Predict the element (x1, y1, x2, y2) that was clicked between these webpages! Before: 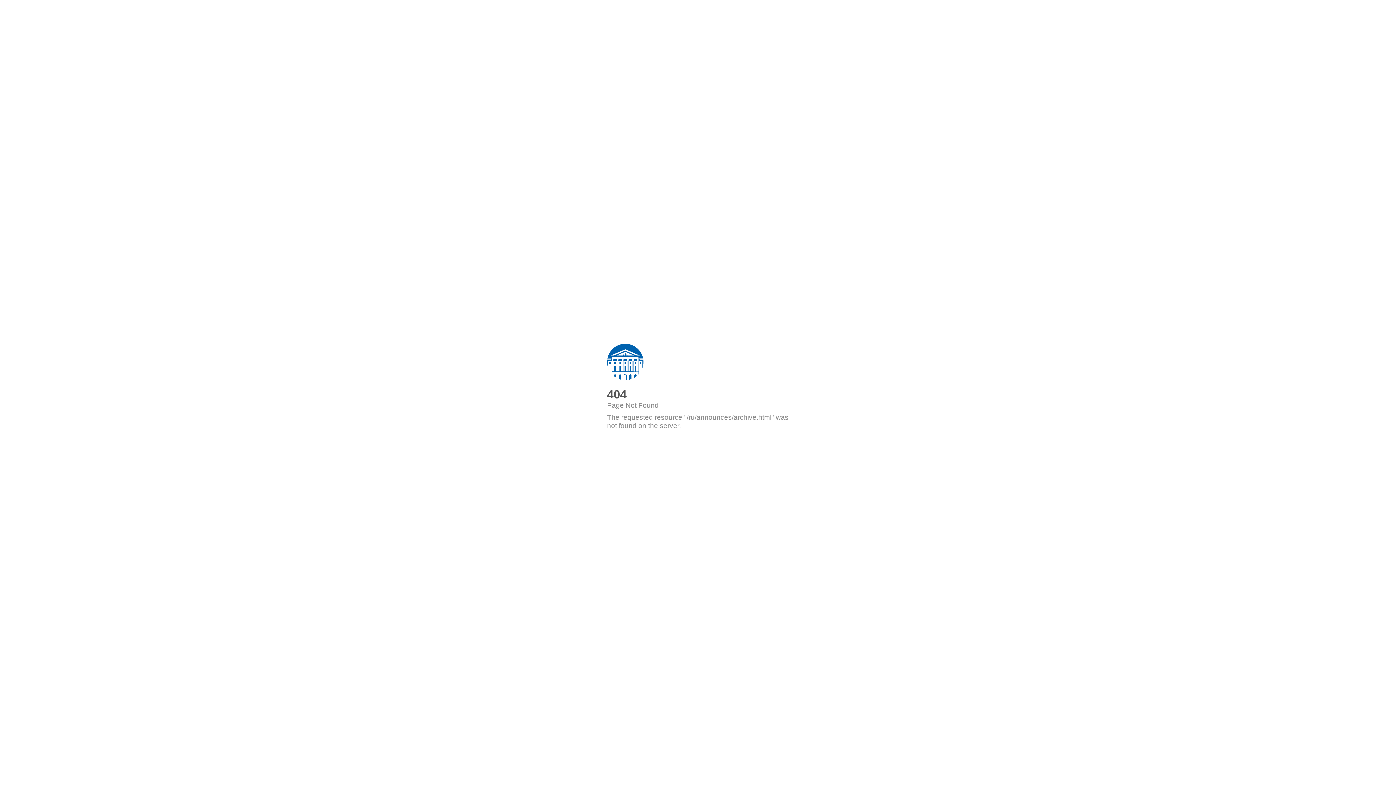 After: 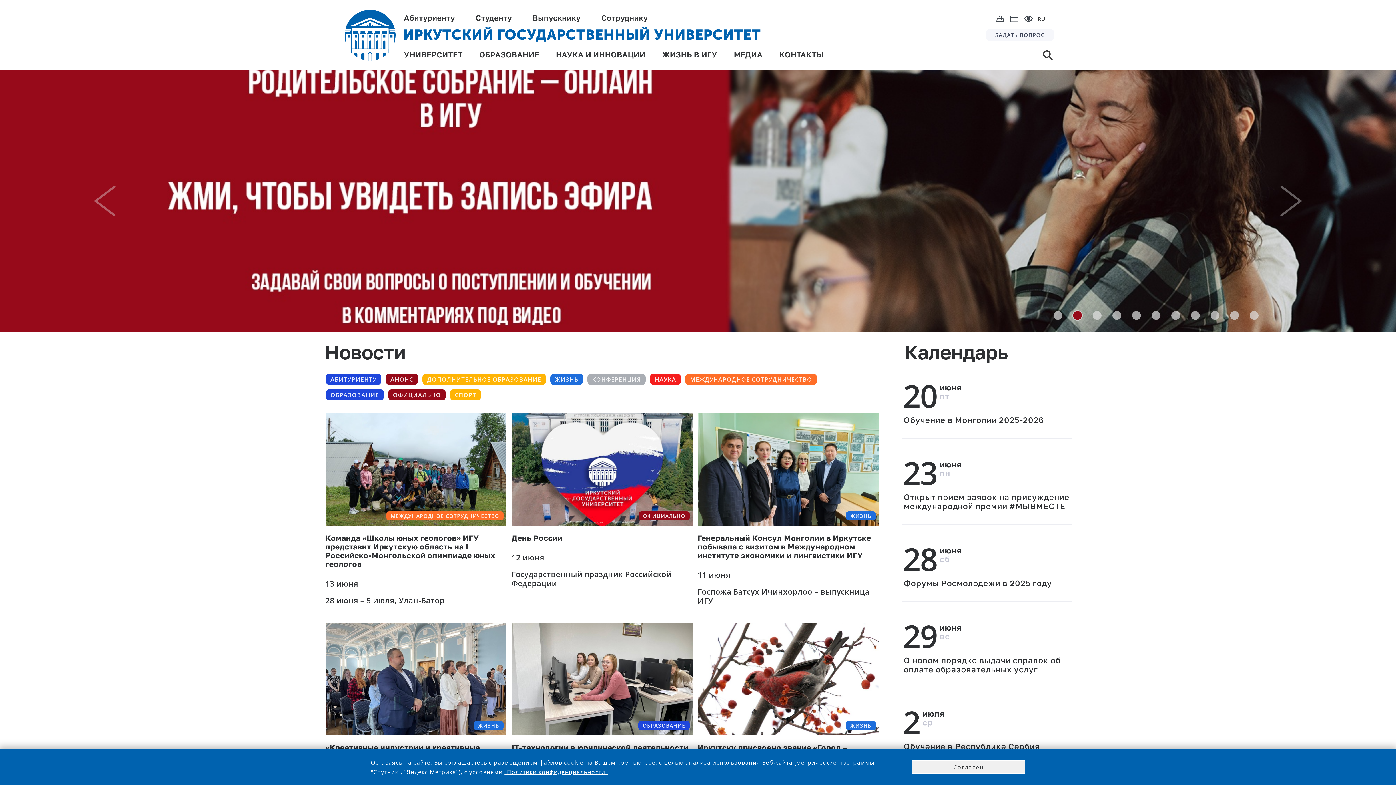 Action: bbox: (607, 344, 669, 380) label: OpenCms